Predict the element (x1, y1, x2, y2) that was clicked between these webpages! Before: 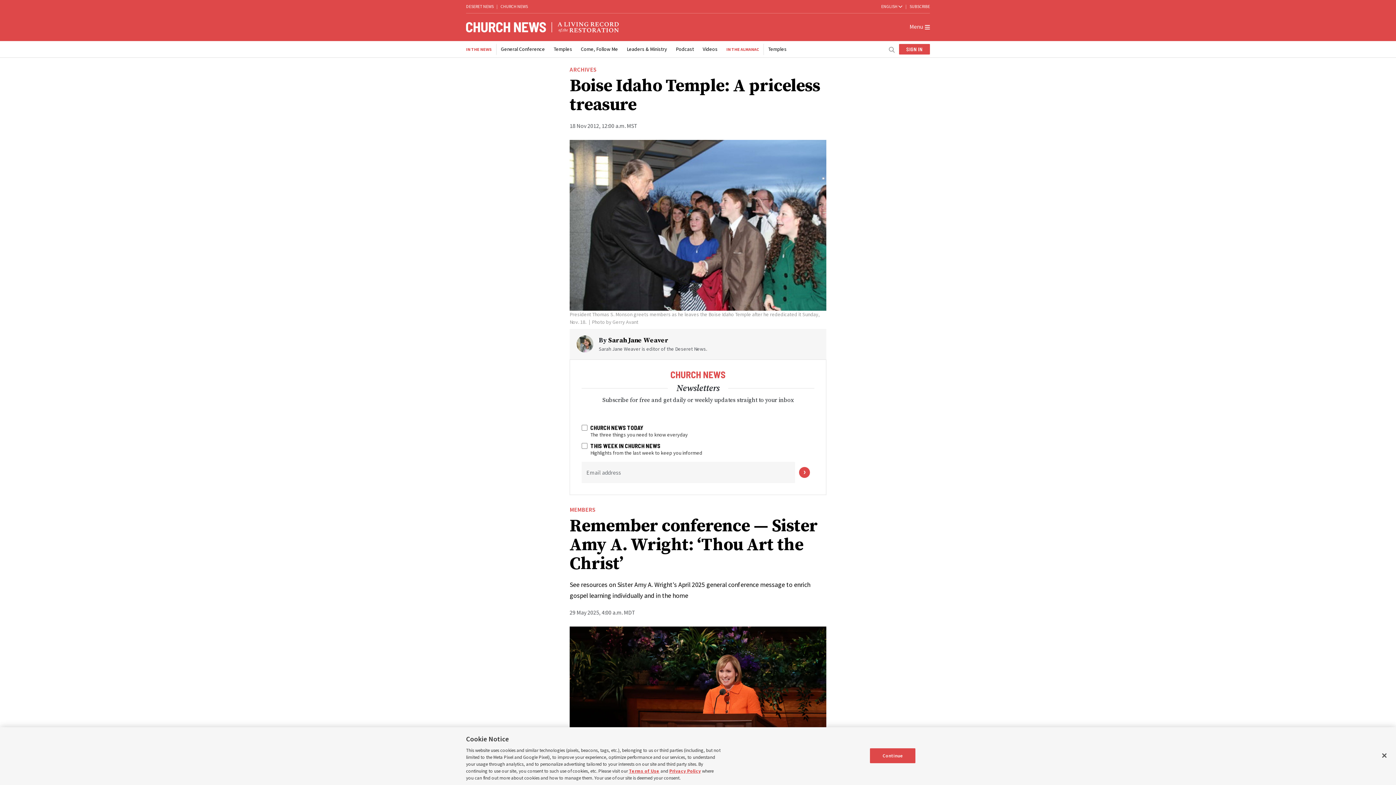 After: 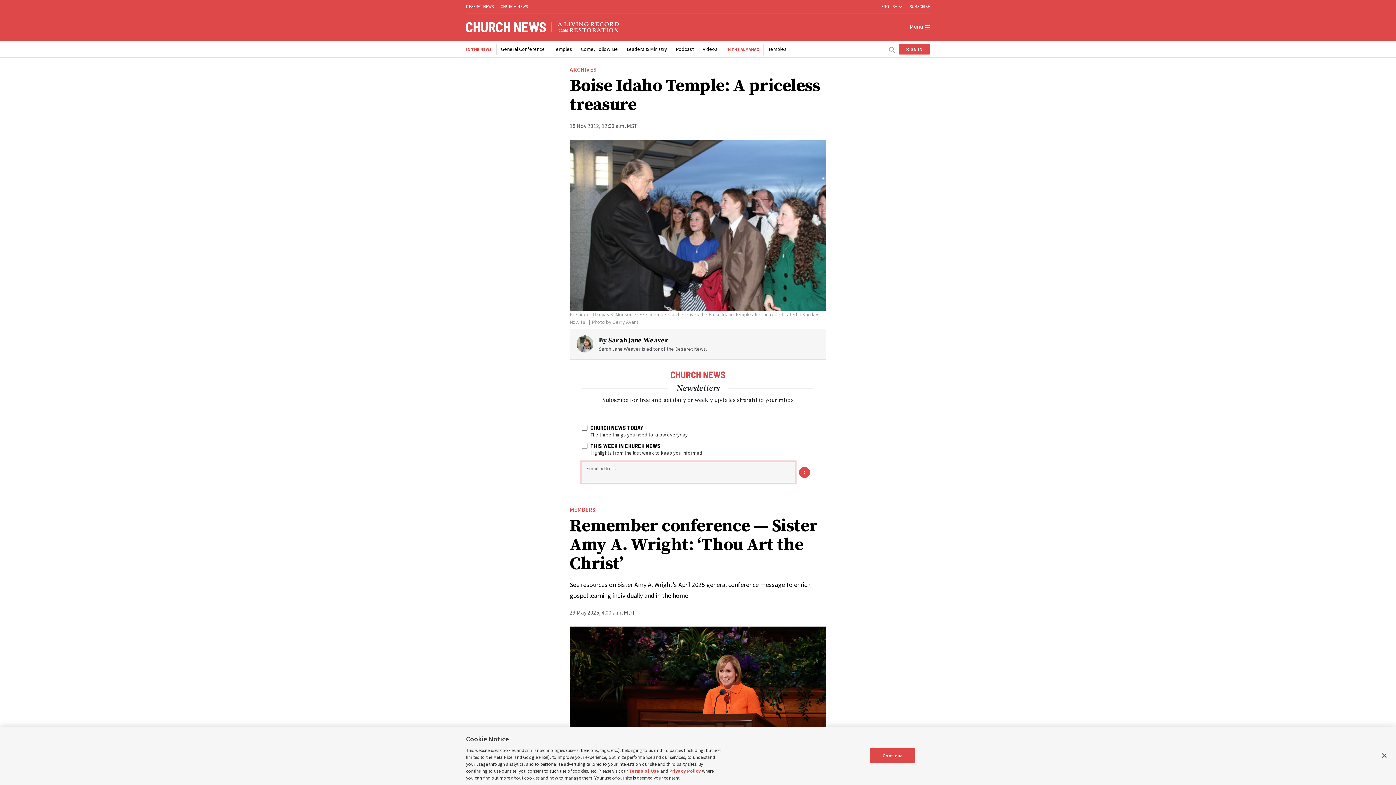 Action: bbox: (794, 462, 814, 483)